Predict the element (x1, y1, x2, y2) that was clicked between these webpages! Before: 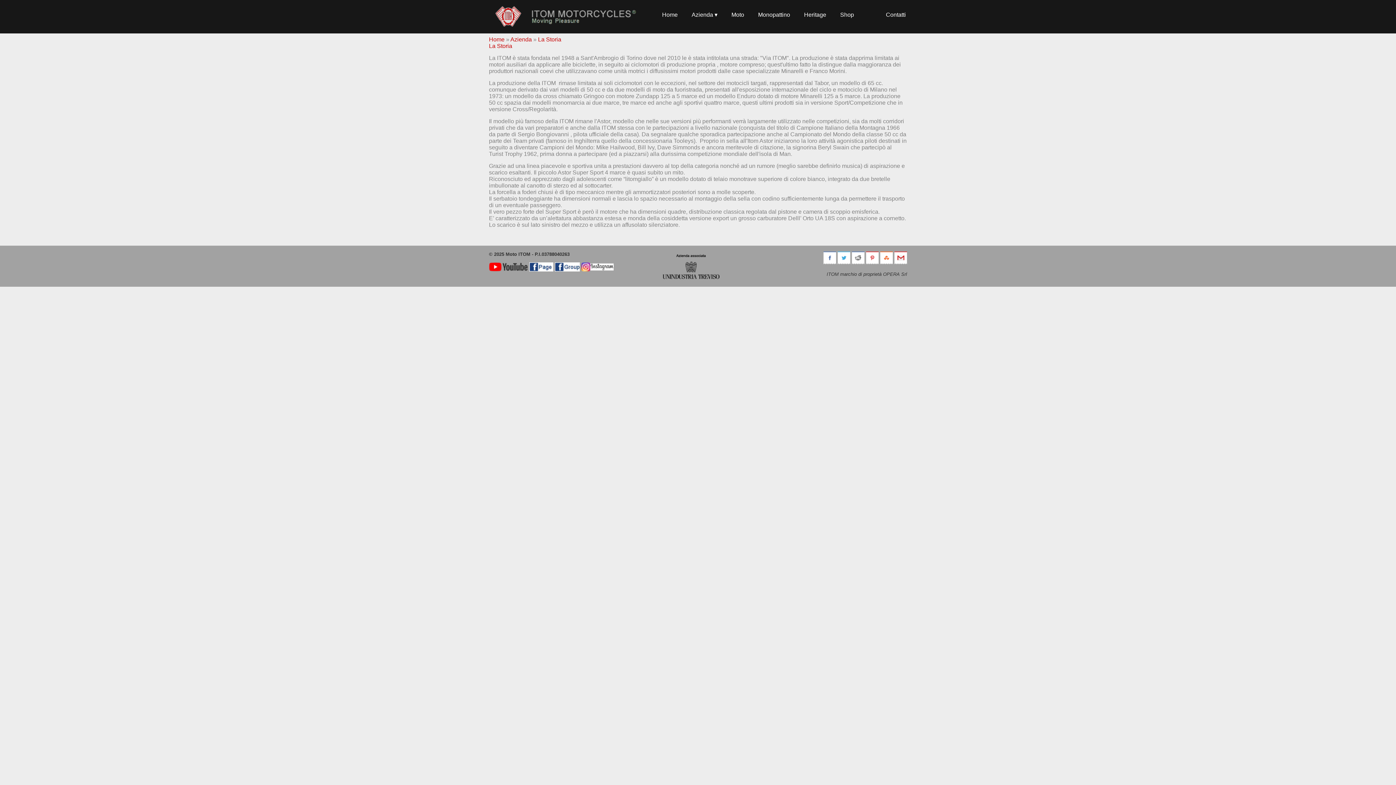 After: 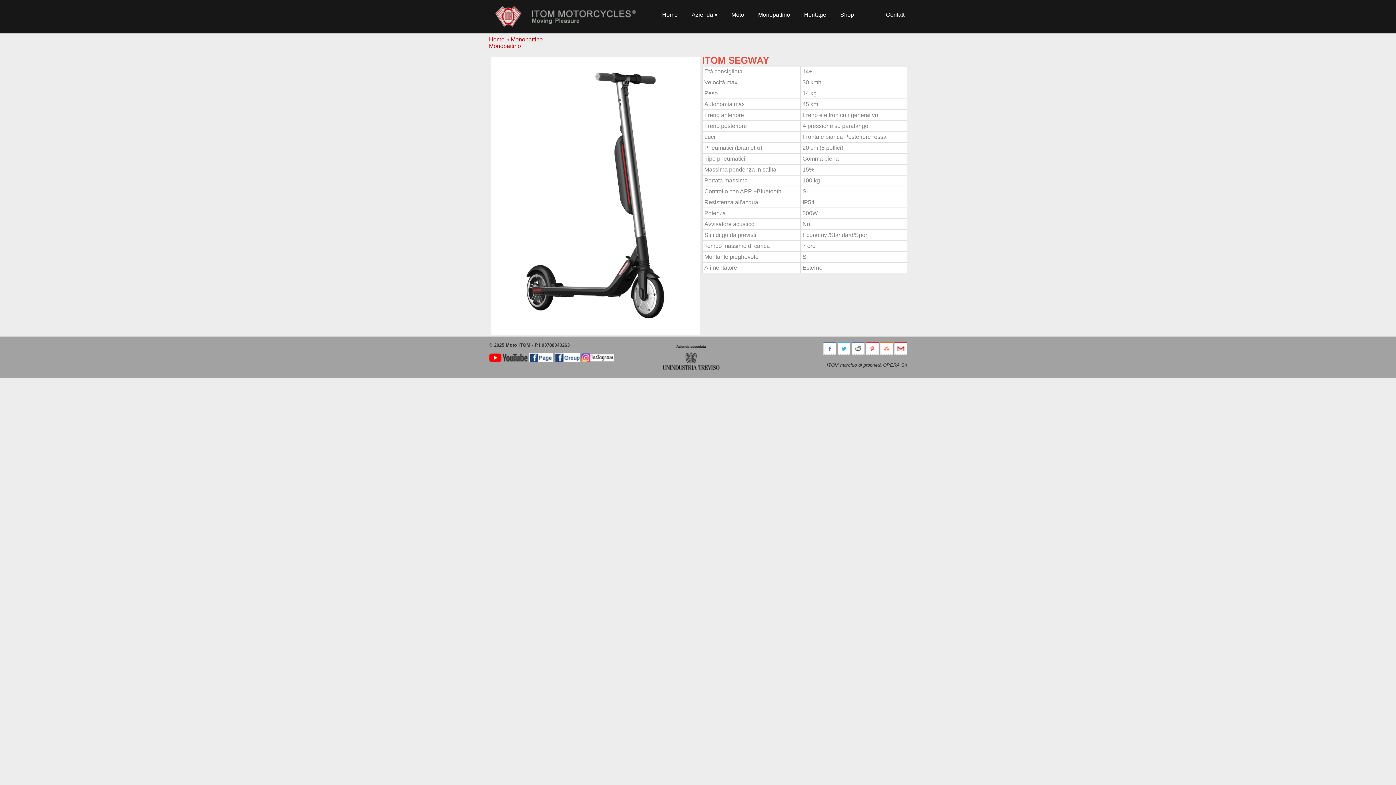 Action: label: Monopattino bbox: (751, 5, 797, 24)